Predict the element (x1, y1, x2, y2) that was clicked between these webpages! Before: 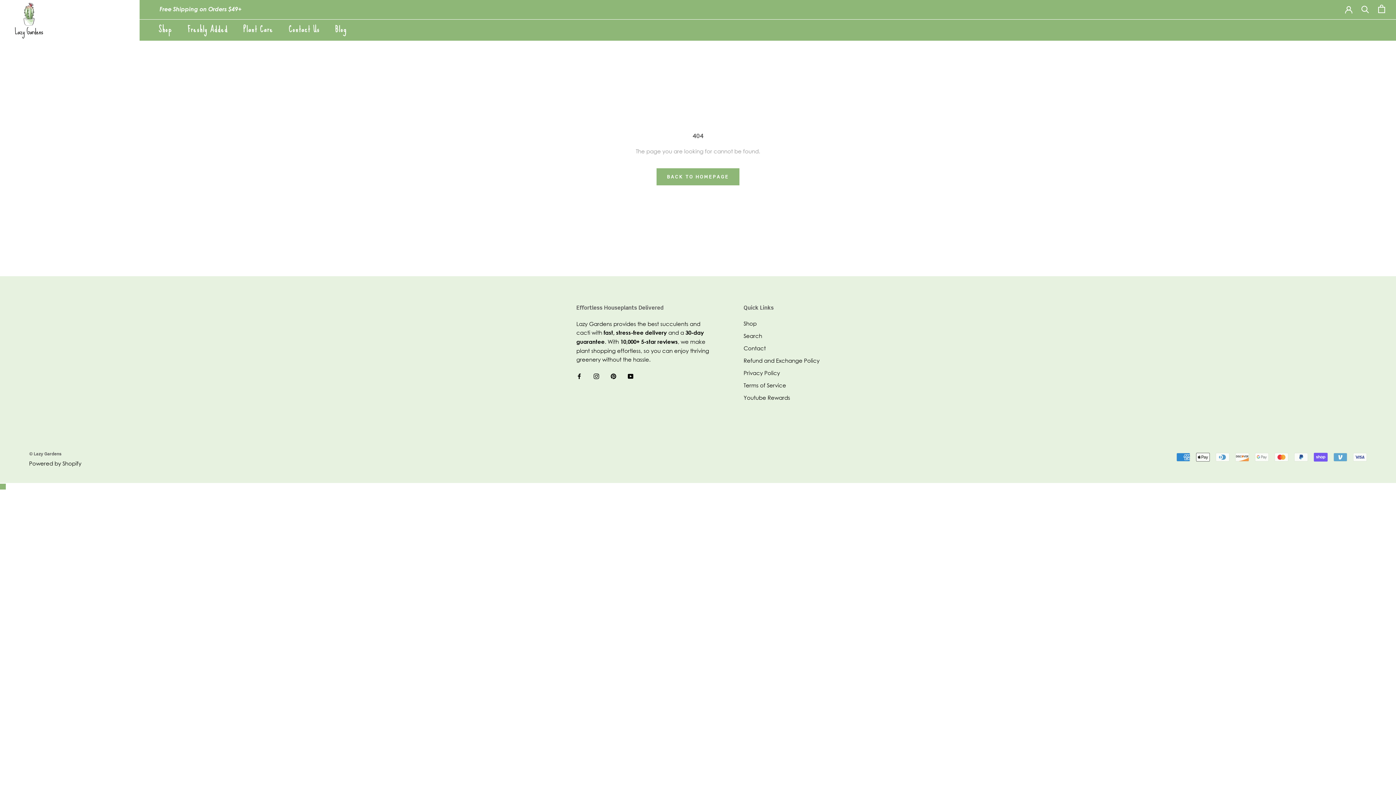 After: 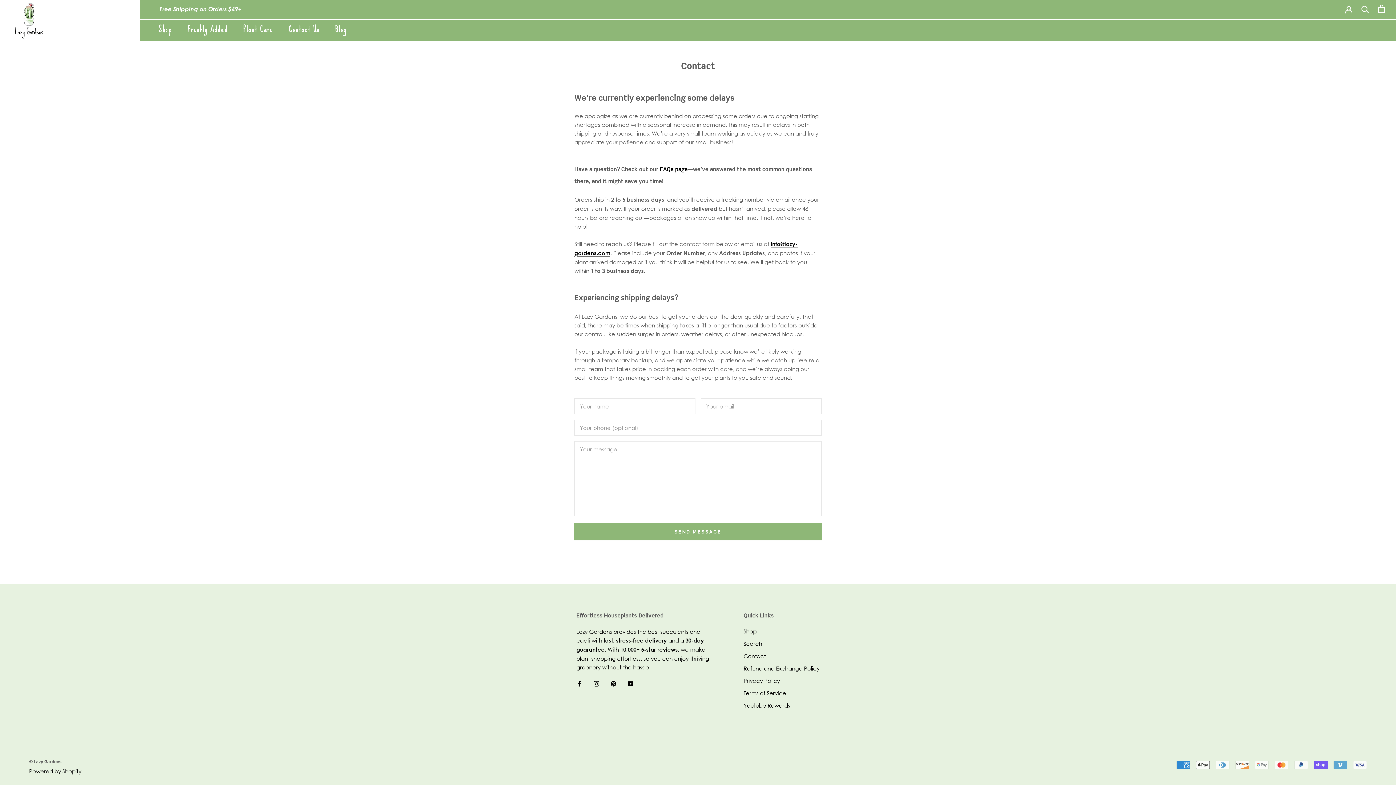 Action: bbox: (288, 21, 320, 36) label: Contact Us